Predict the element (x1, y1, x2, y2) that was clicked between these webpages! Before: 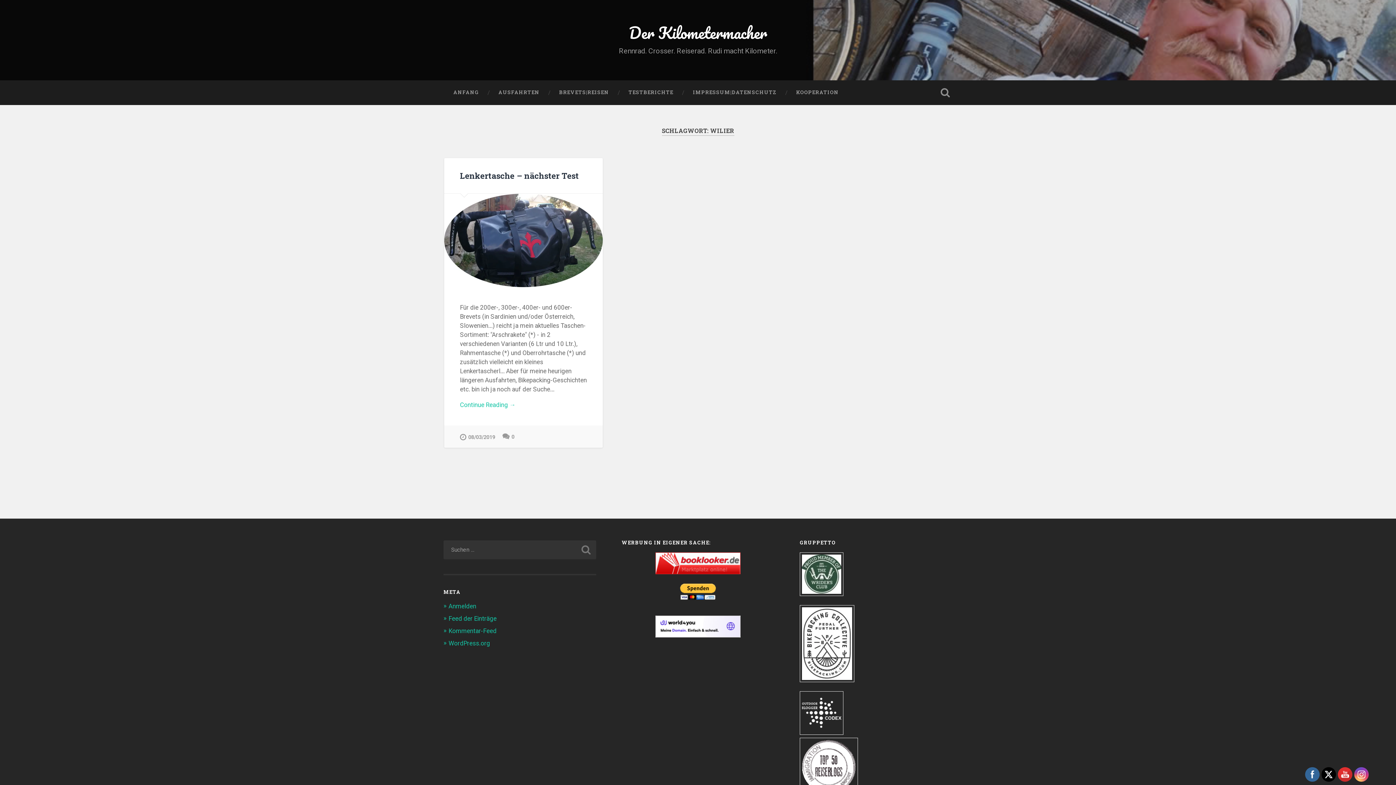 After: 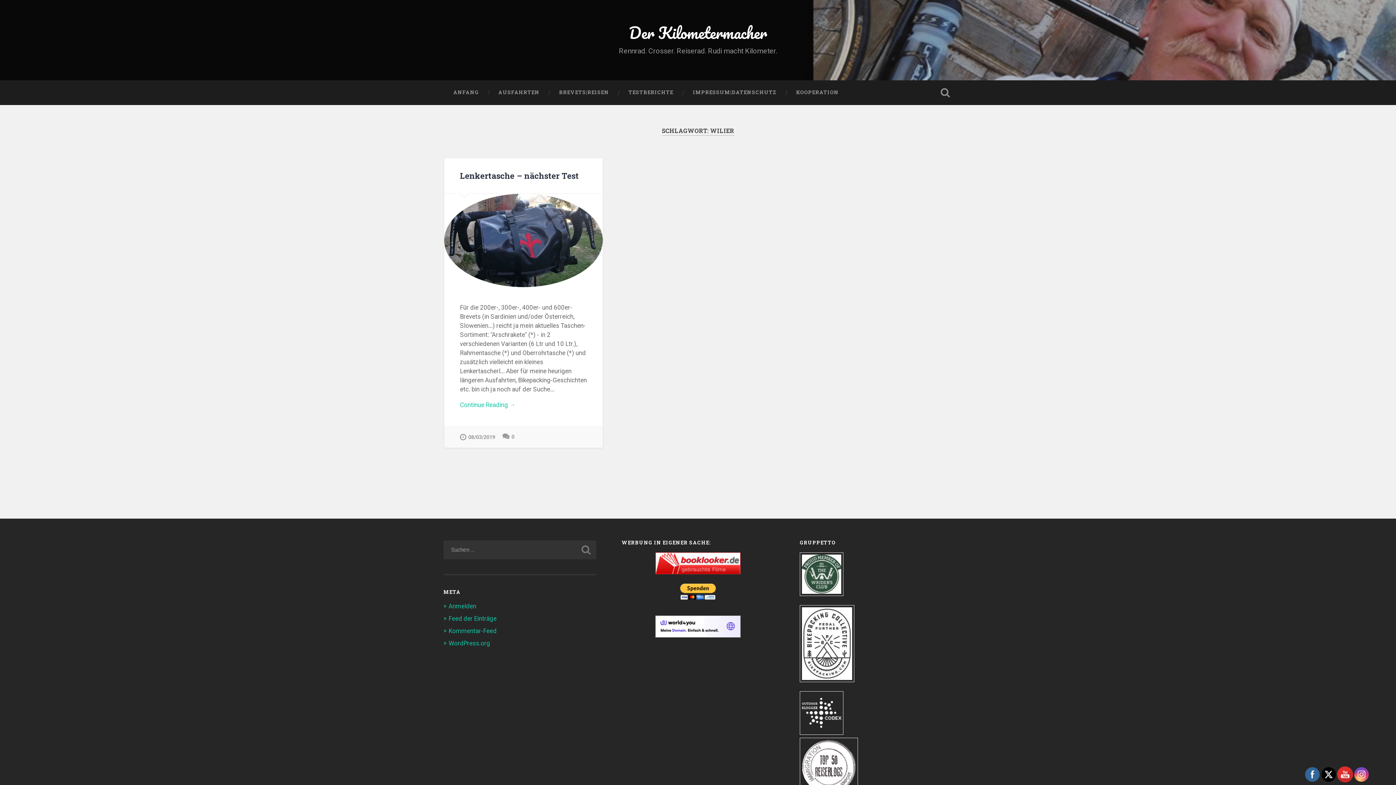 Action: bbox: (1338, 767, 1352, 782)